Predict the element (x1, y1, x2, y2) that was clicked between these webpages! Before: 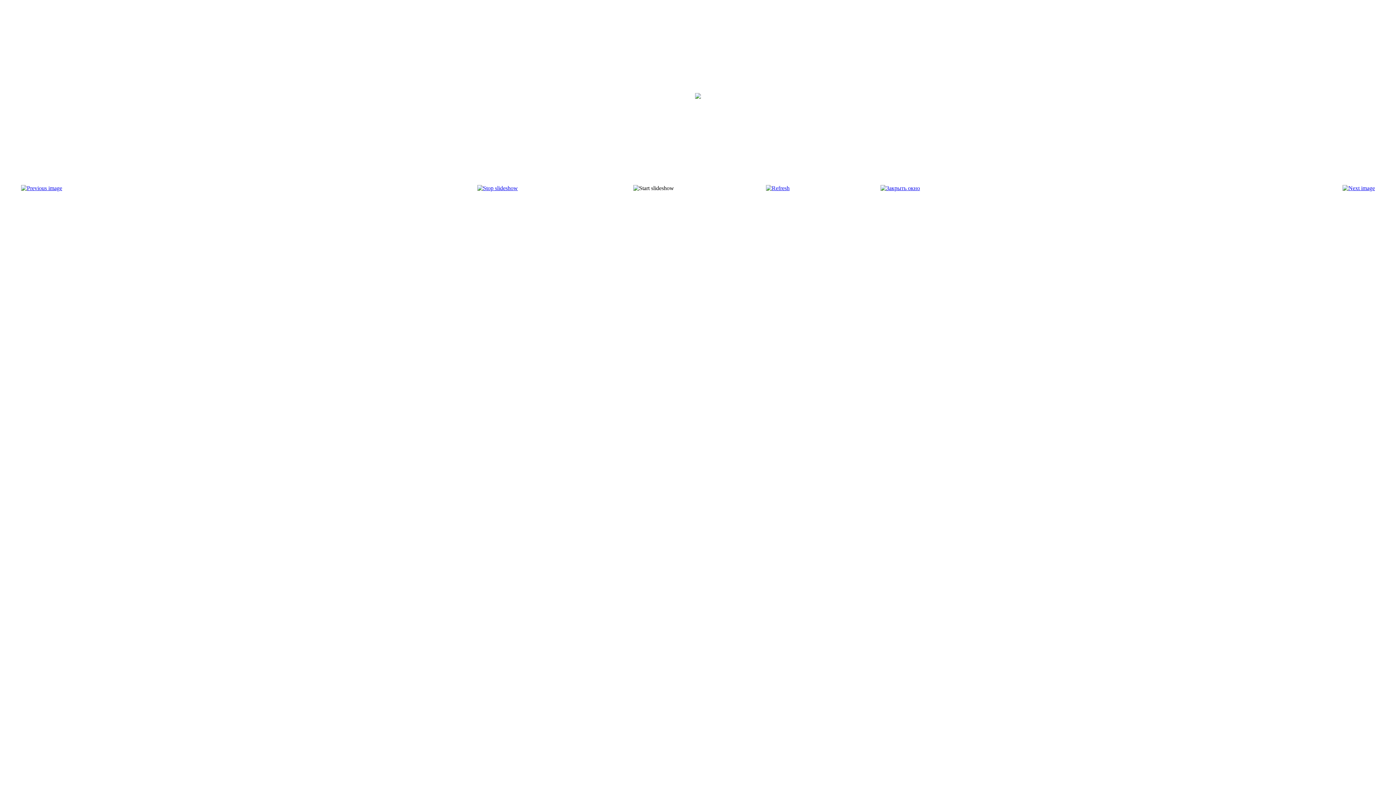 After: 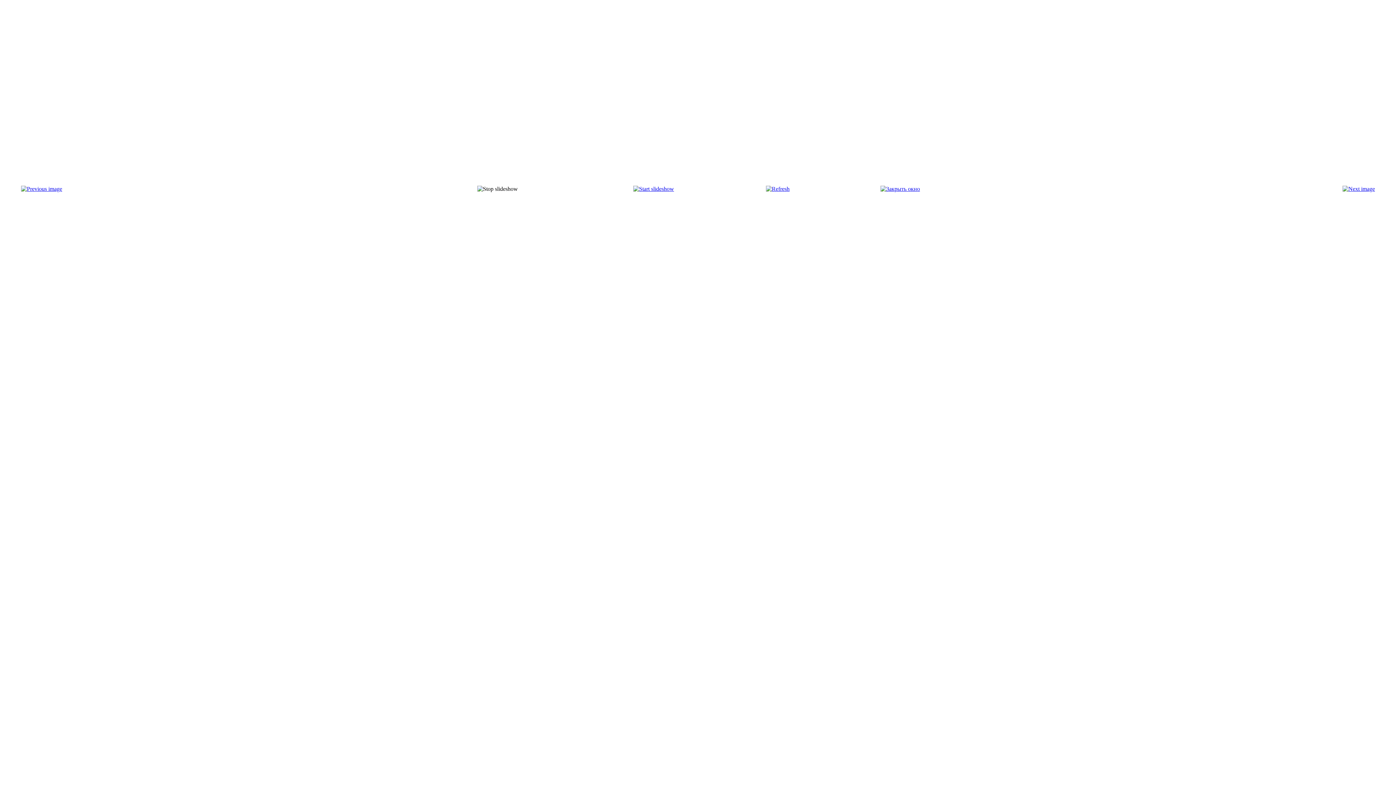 Action: bbox: (1342, 185, 1375, 191)